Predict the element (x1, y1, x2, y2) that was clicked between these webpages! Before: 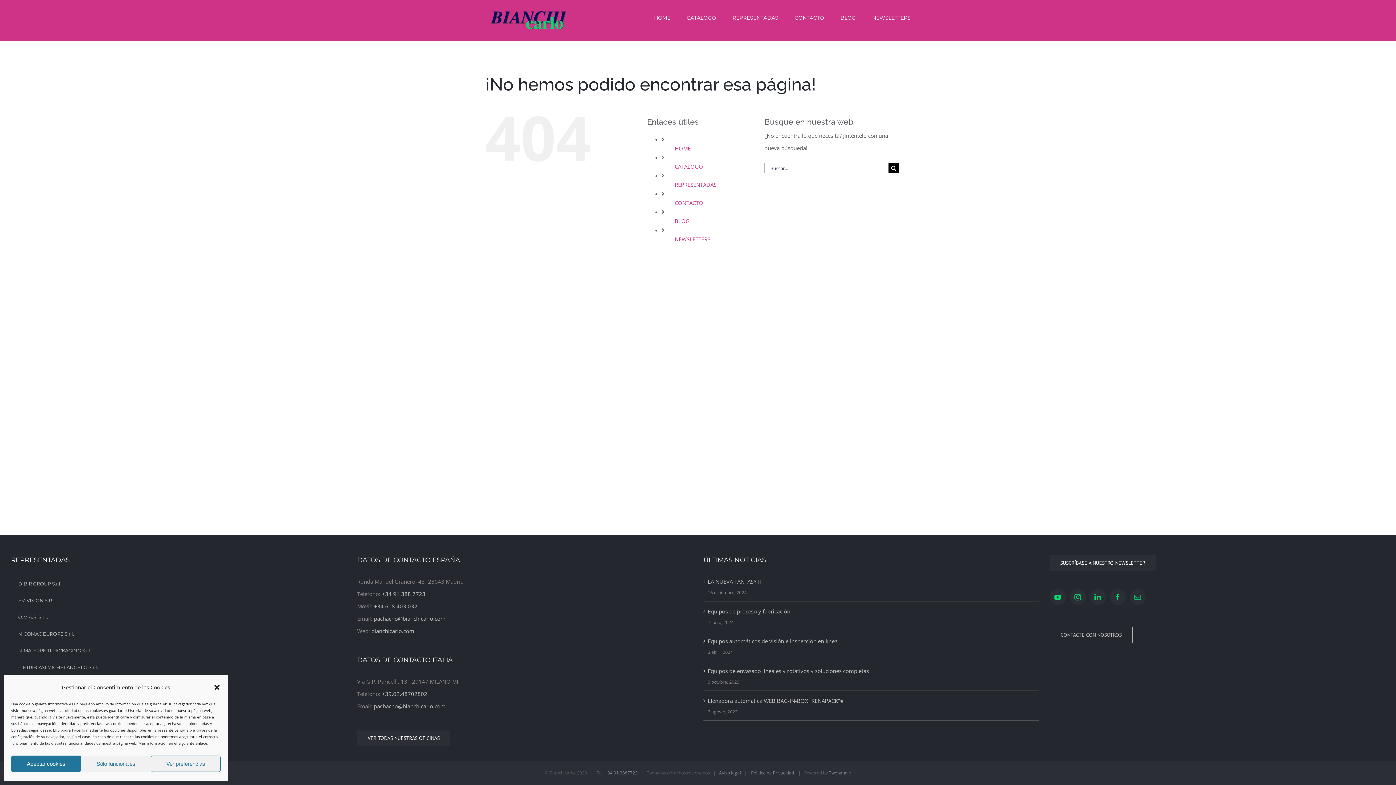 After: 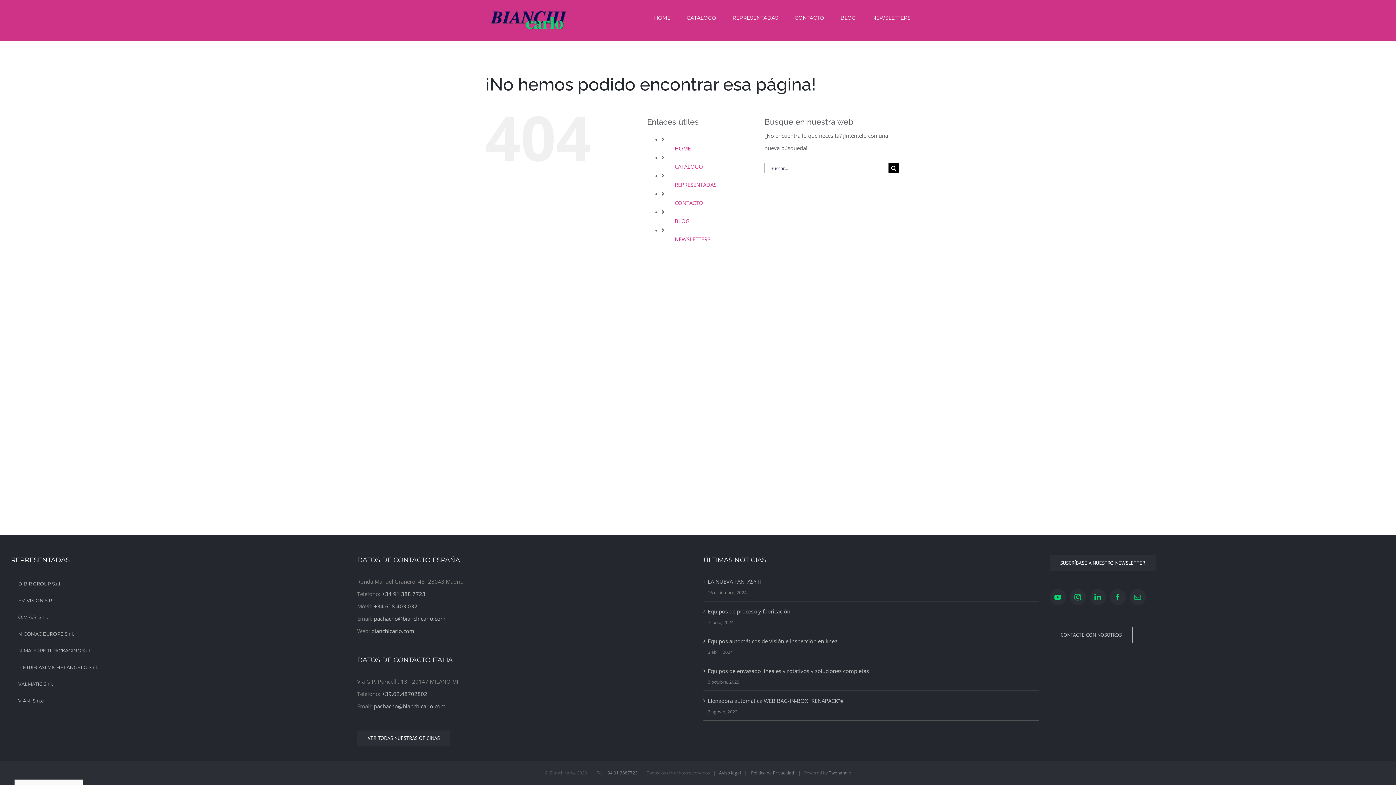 Action: bbox: (81, 756, 150, 772) label: Solo funcionales